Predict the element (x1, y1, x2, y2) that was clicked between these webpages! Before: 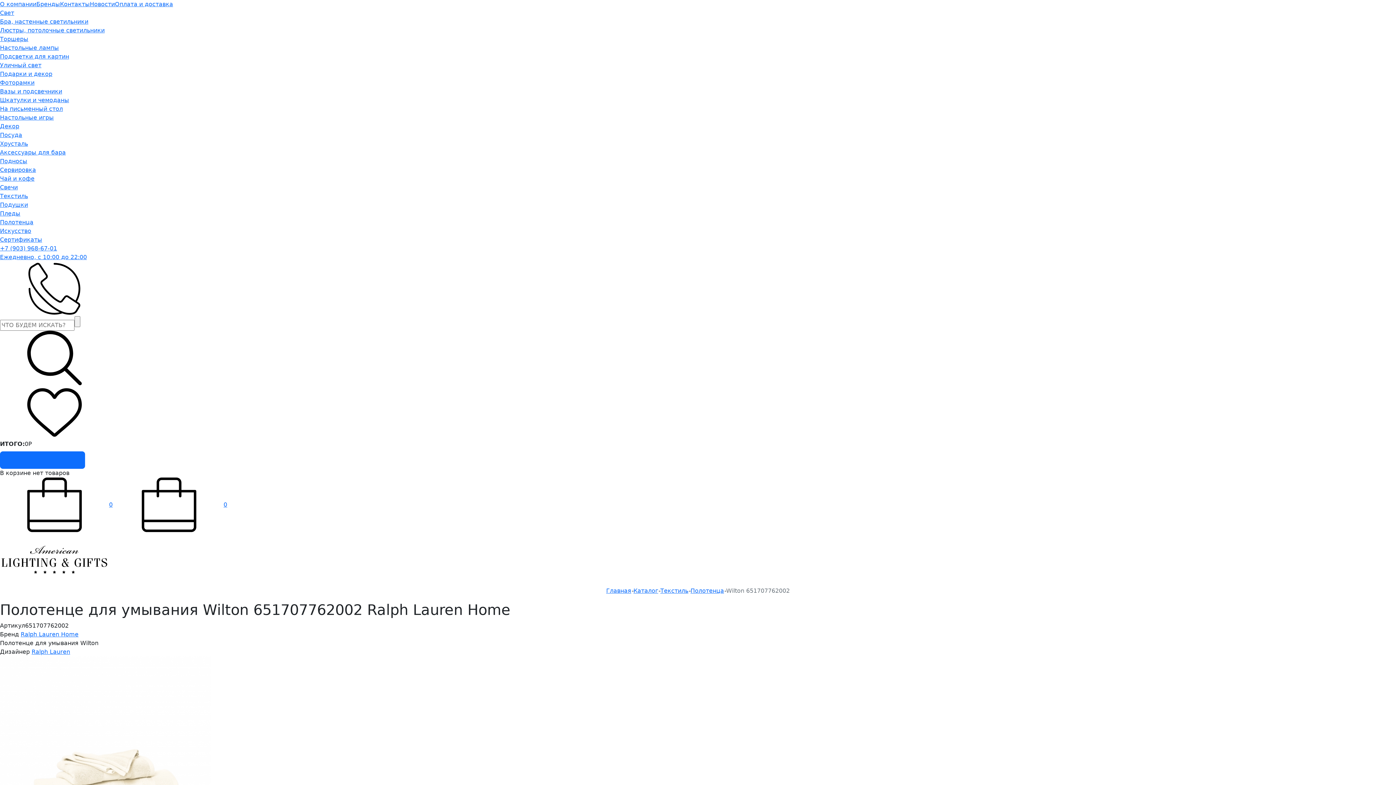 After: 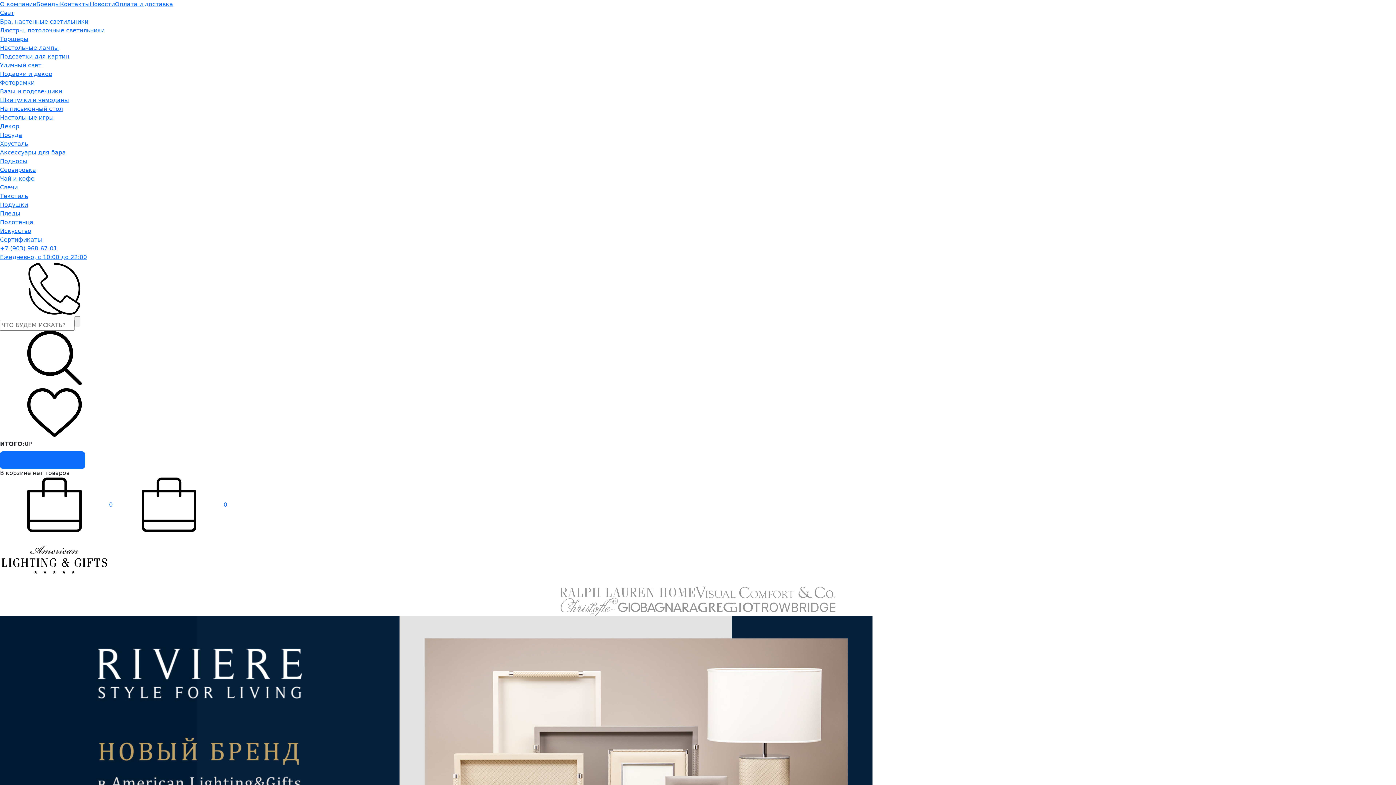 Action: label: Главная bbox: (606, 587, 631, 594)